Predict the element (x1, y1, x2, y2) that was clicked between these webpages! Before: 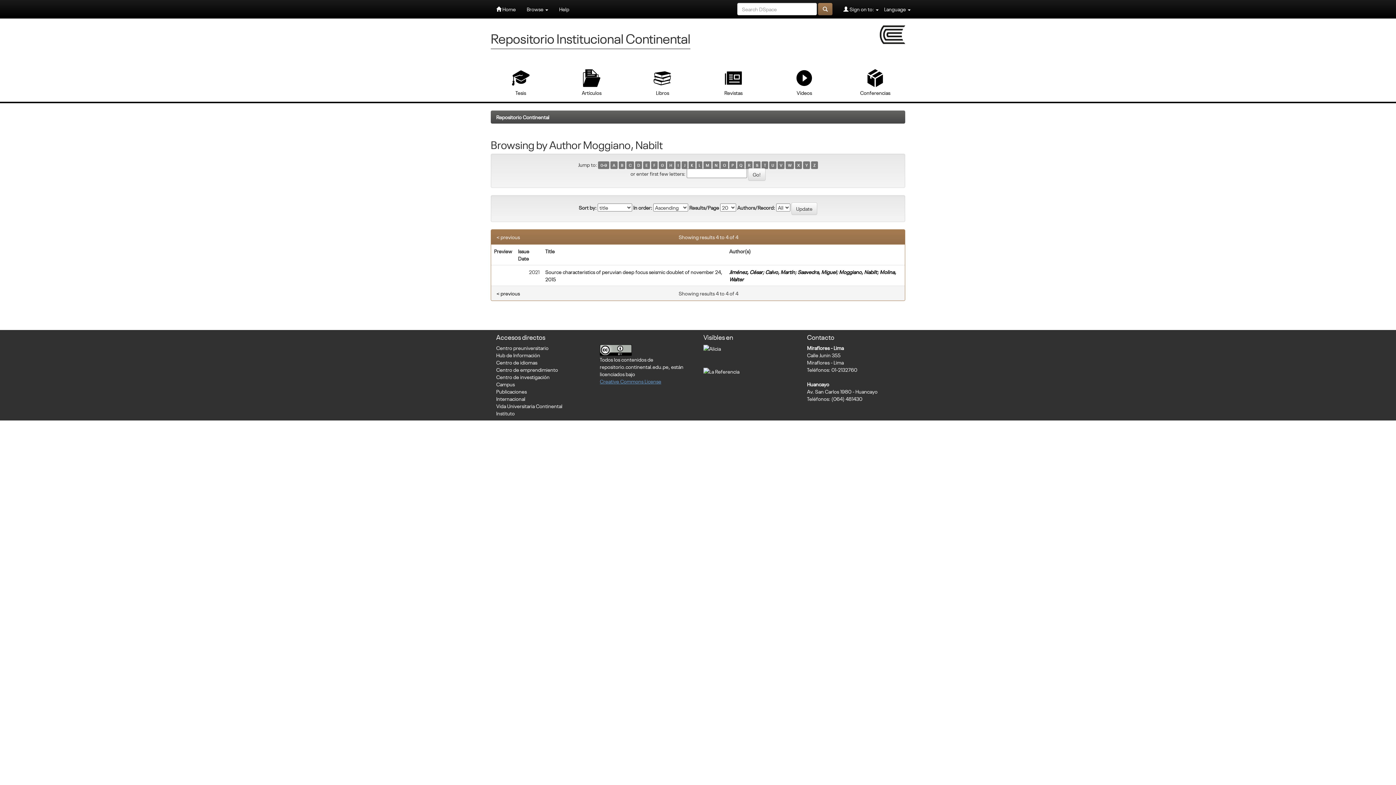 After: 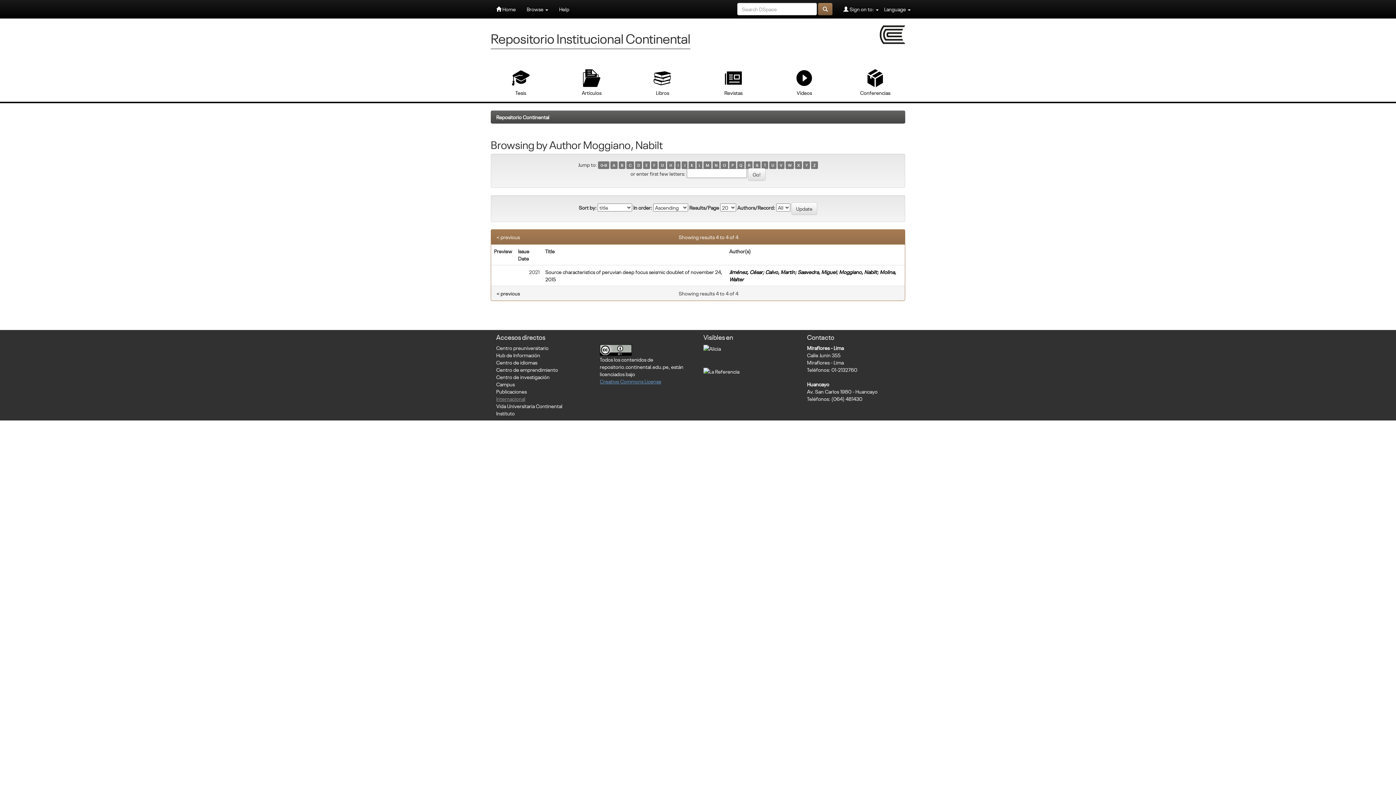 Action: bbox: (496, 395, 525, 402) label: Internacional